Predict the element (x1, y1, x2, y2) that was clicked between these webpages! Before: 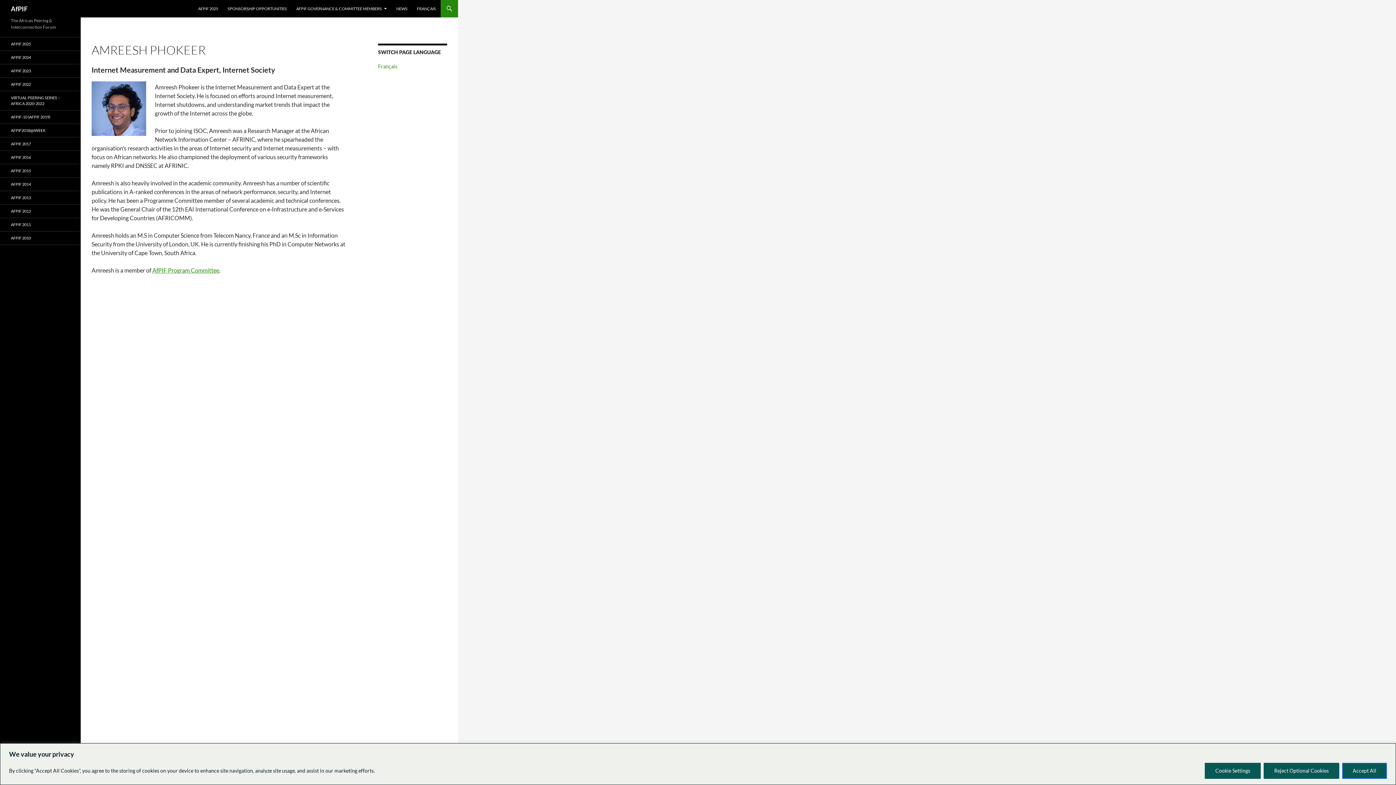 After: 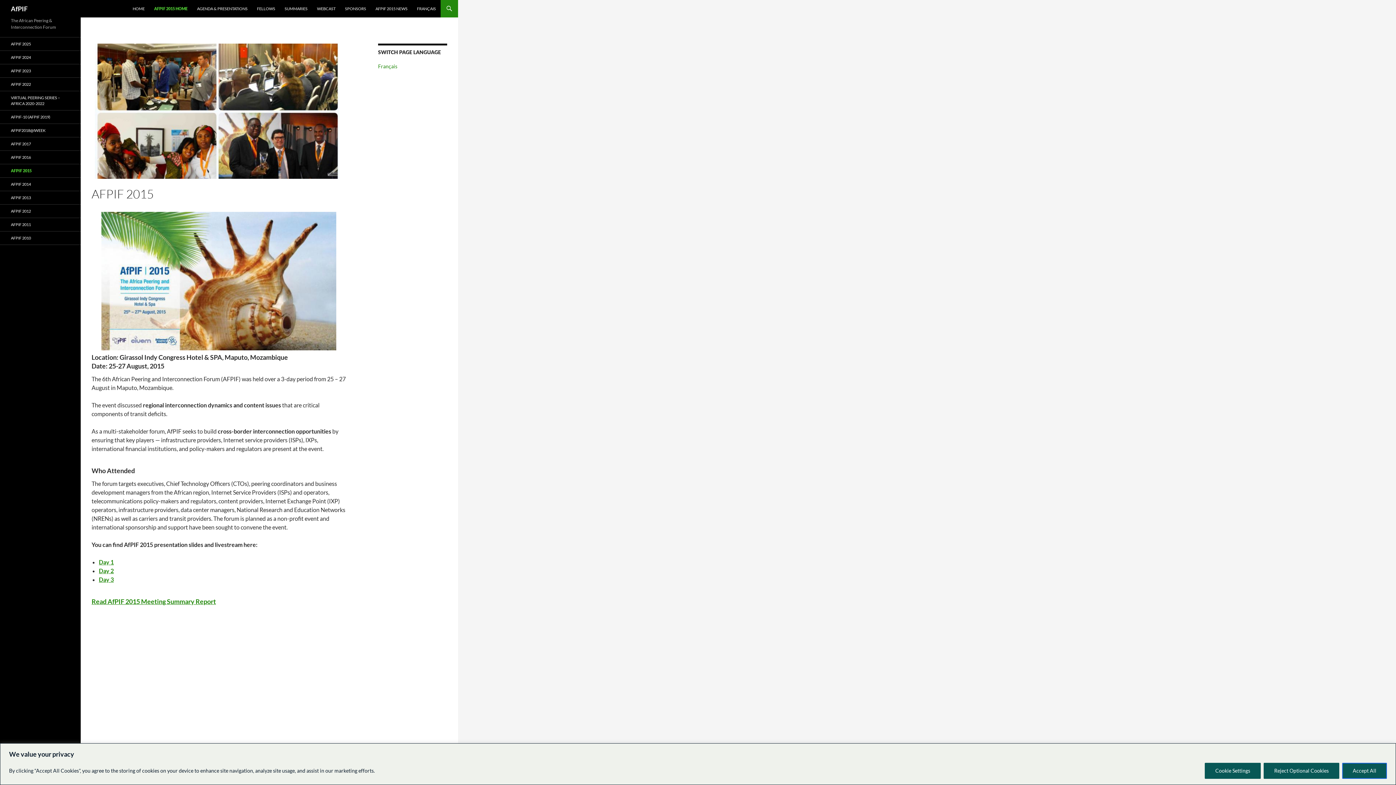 Action: bbox: (0, 164, 80, 177) label: AFPIF 2015